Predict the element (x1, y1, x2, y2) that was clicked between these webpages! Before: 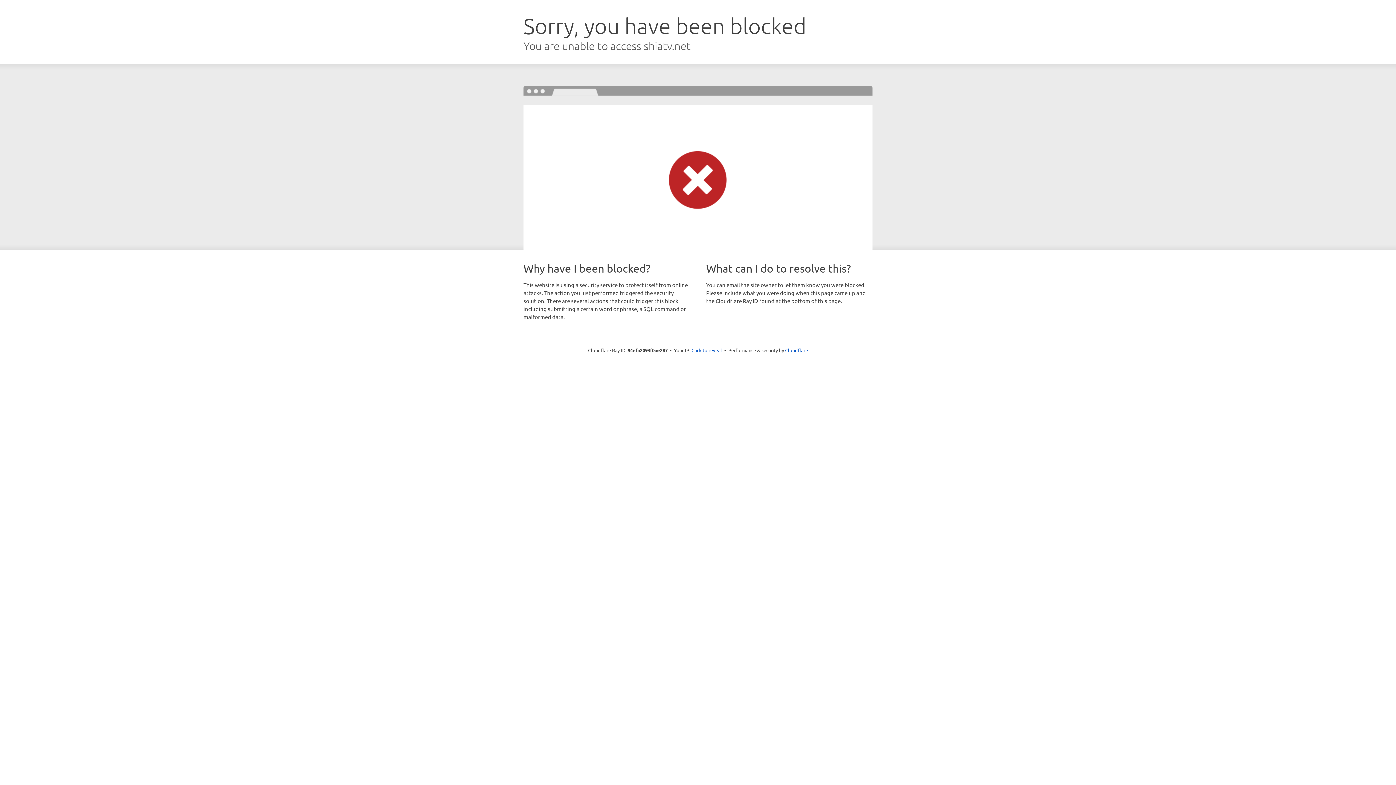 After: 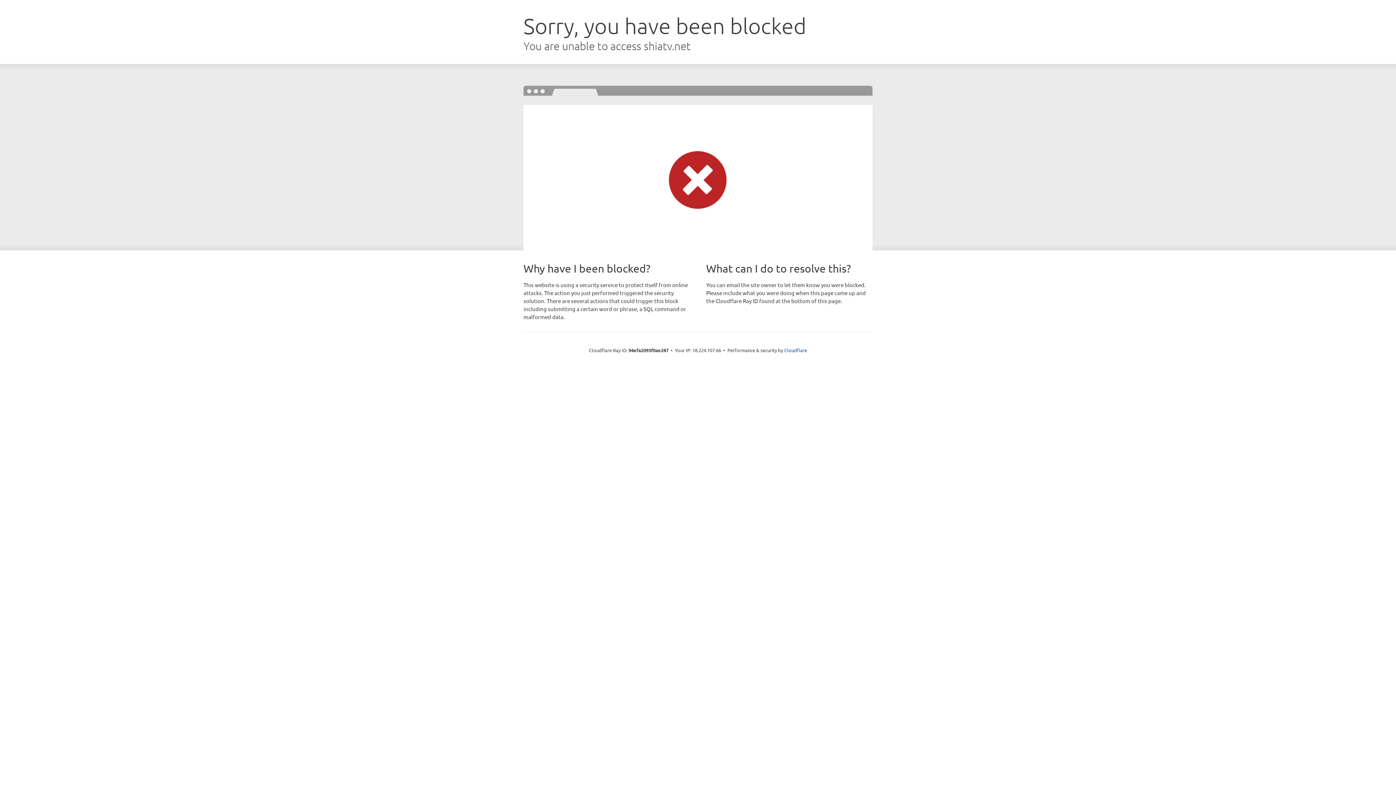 Action: label: Click to reveal bbox: (691, 346, 722, 353)